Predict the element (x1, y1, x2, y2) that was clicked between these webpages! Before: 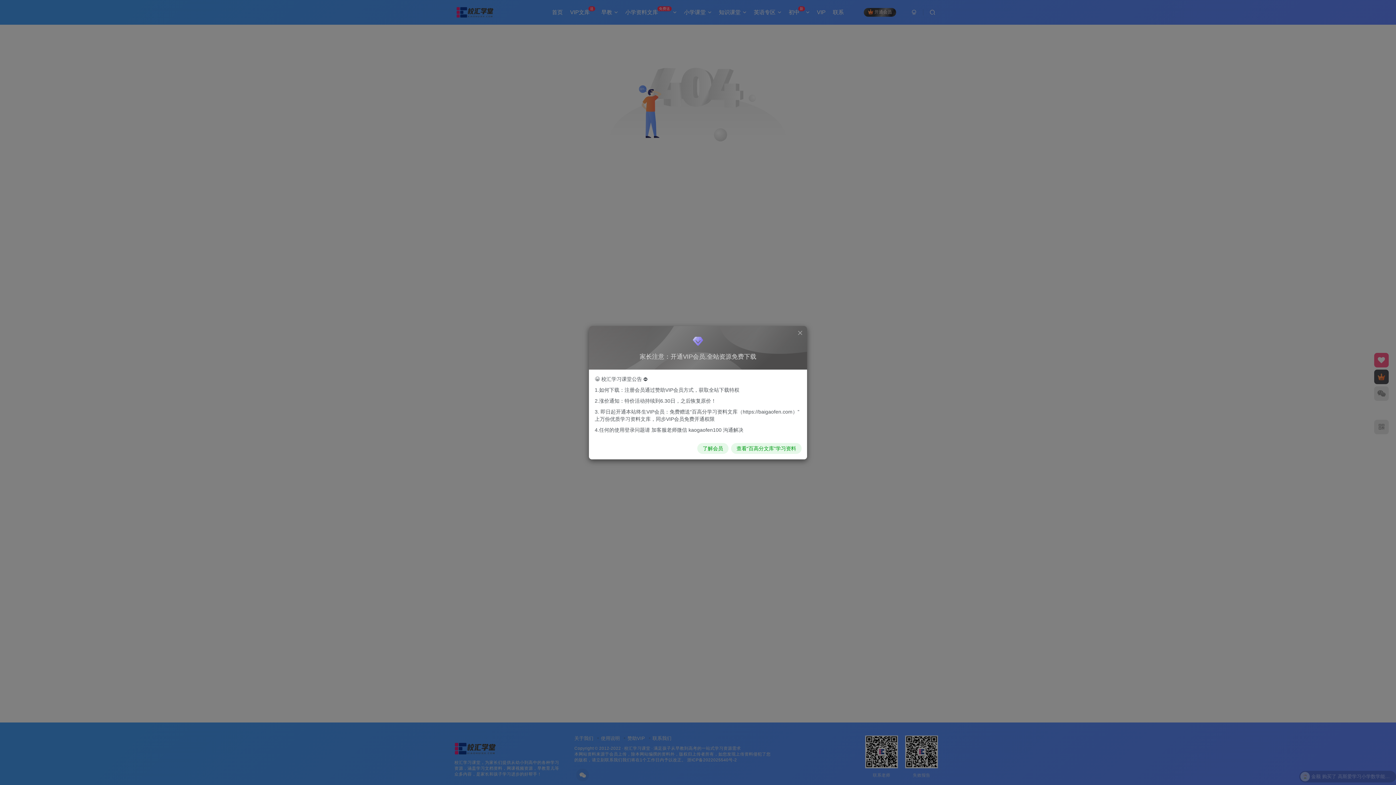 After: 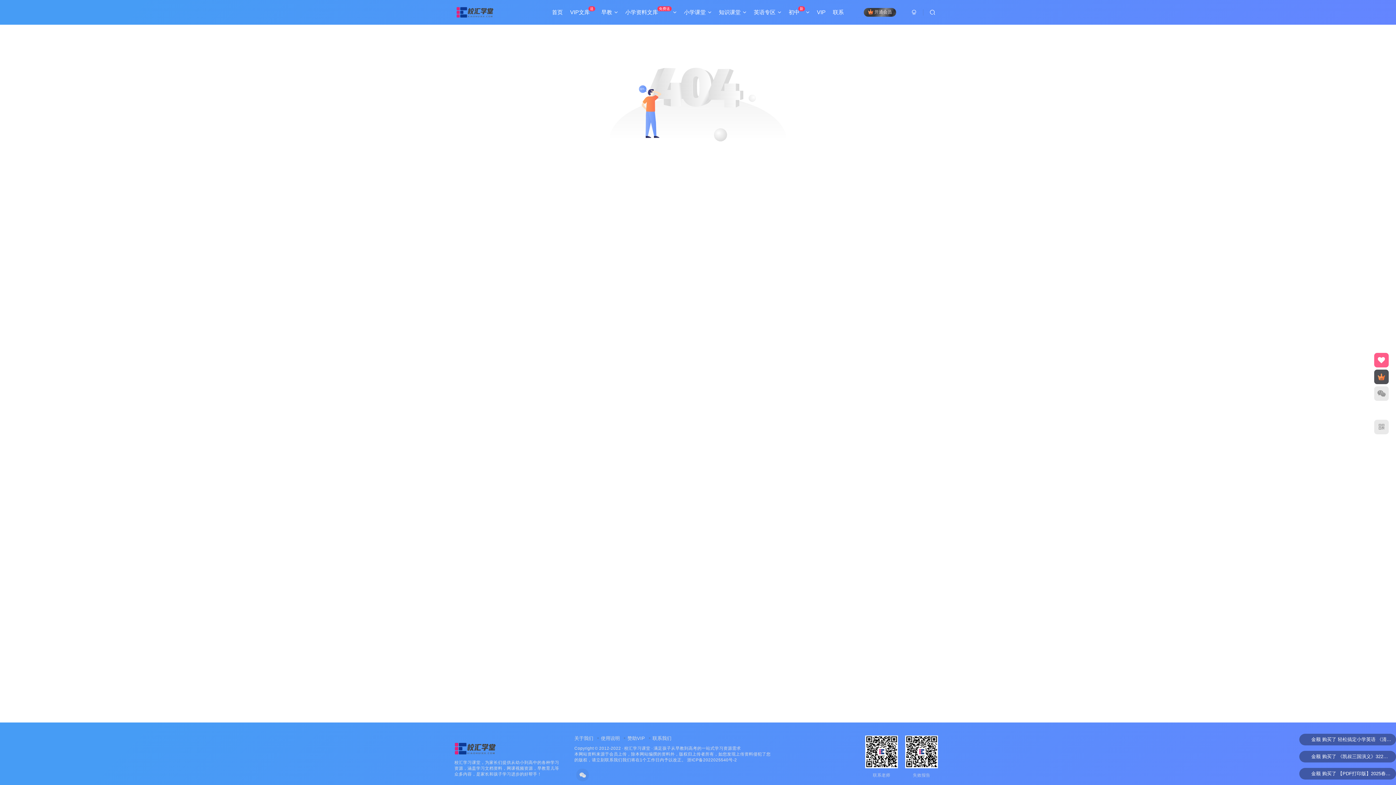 Action: bbox: (797, 329, 803, 336)